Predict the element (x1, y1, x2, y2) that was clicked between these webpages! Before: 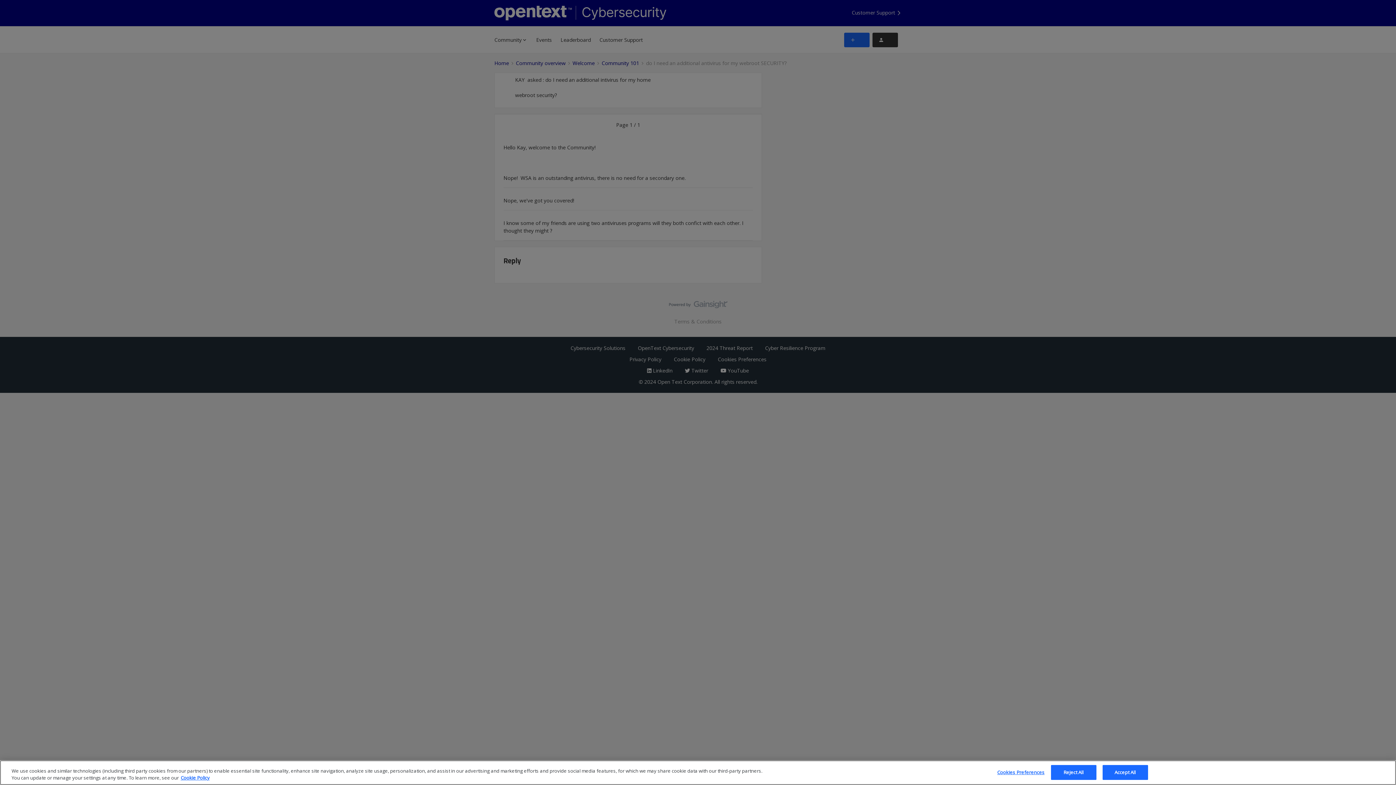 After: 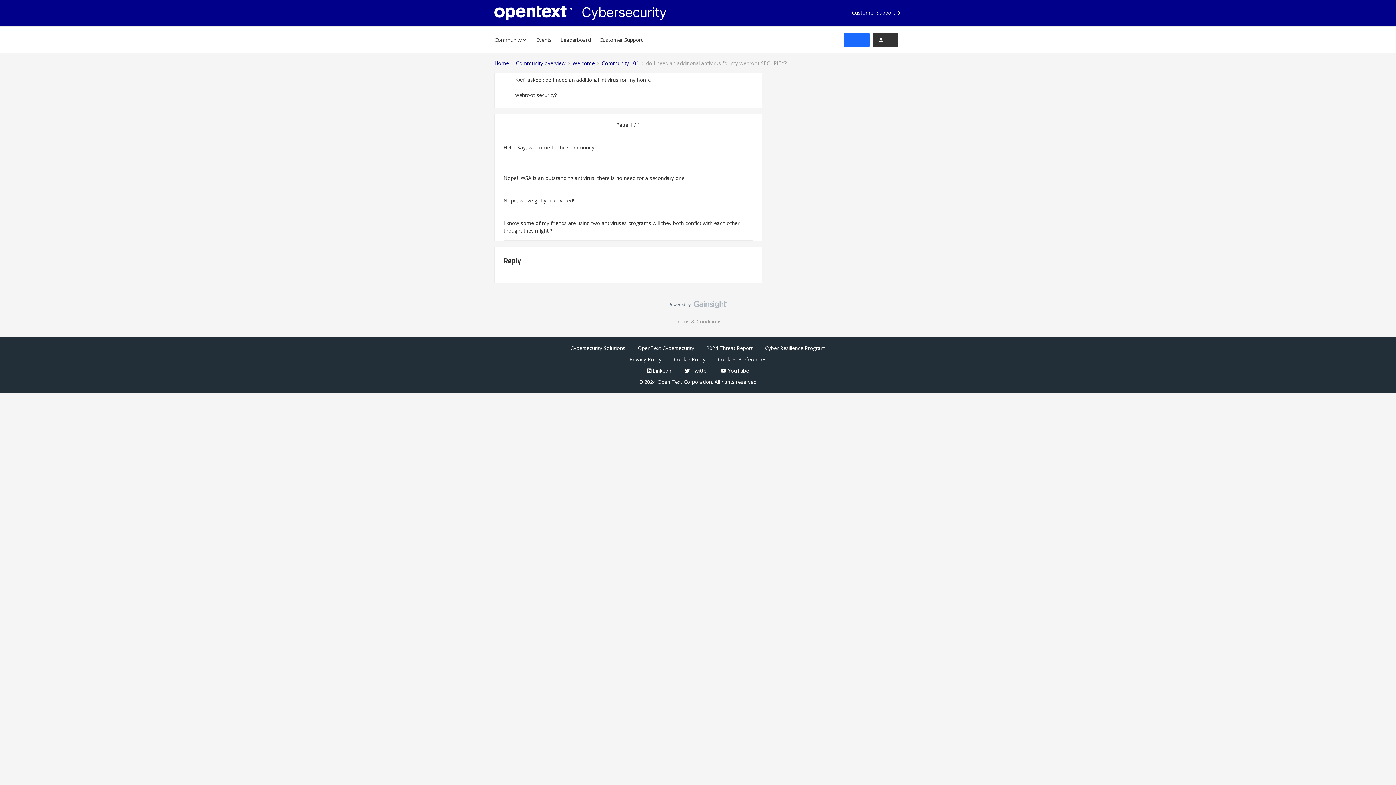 Action: bbox: (1051, 765, 1096, 780) label: Reject All